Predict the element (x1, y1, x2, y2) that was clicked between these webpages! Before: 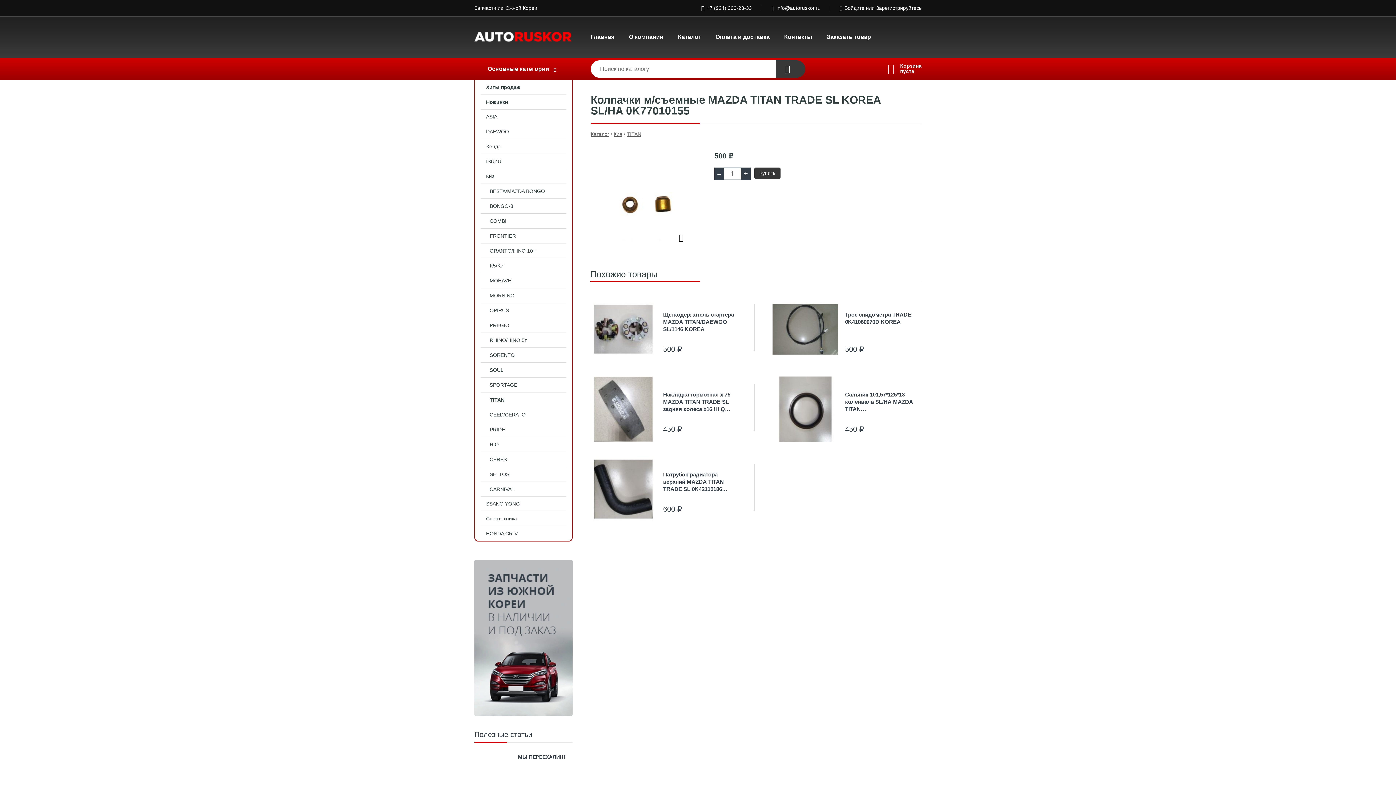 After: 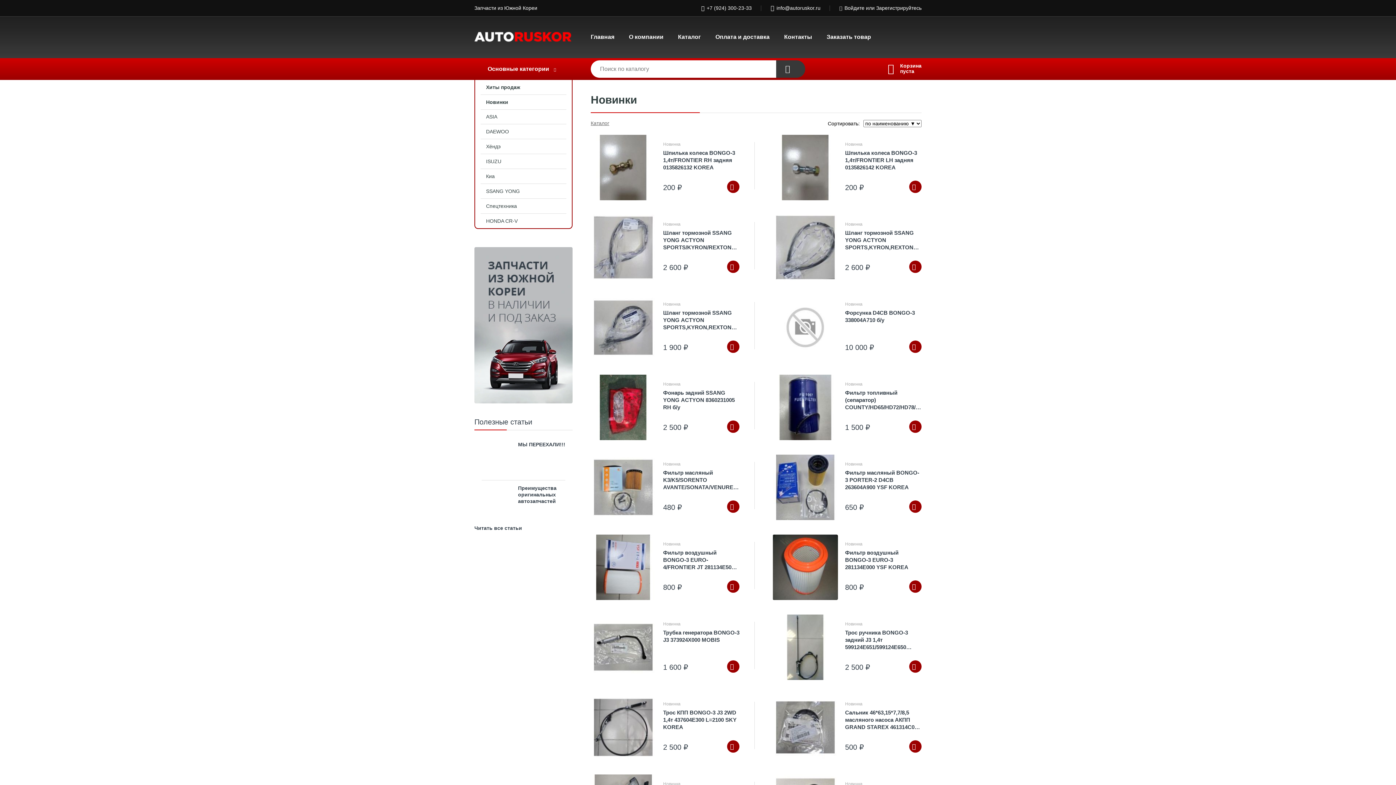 Action: label: Новинки bbox: (475, 94, 572, 109)